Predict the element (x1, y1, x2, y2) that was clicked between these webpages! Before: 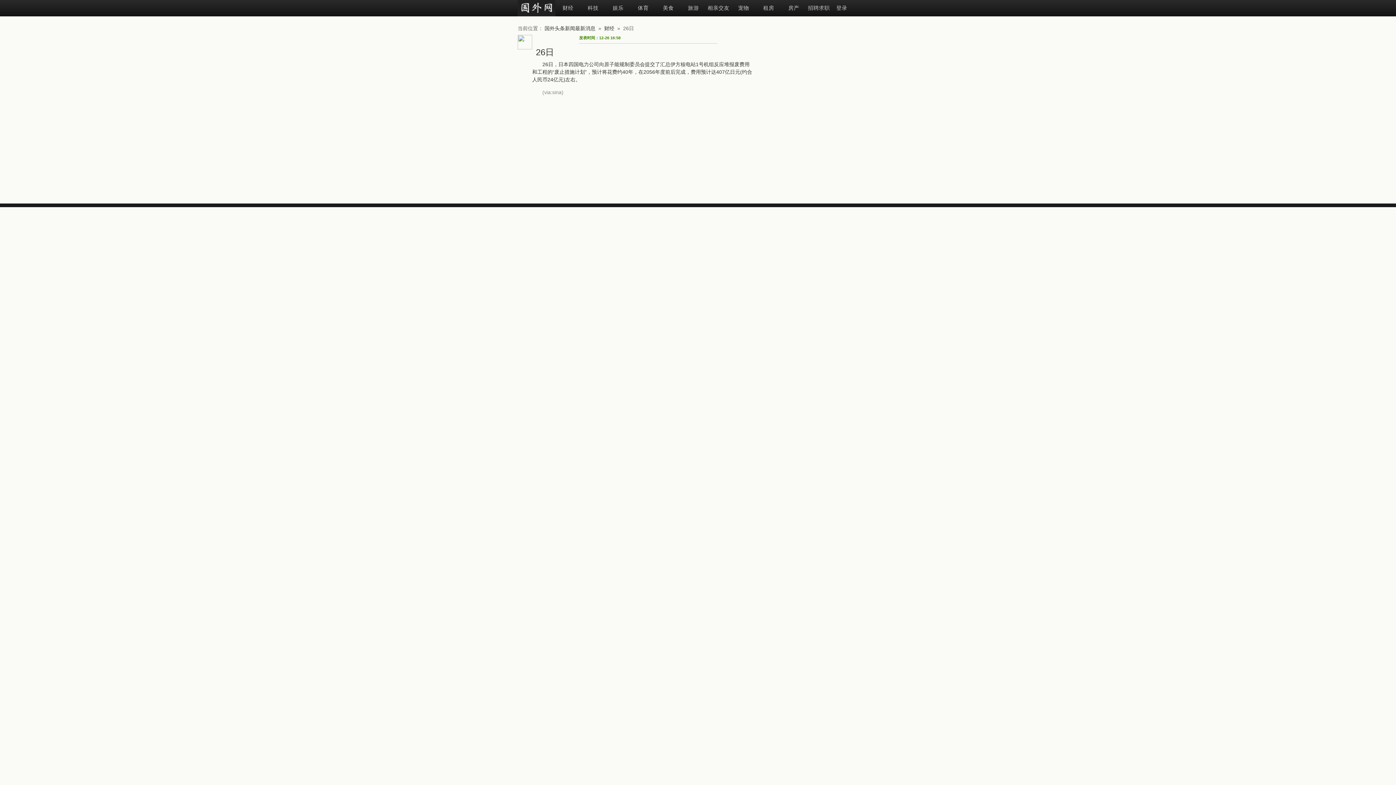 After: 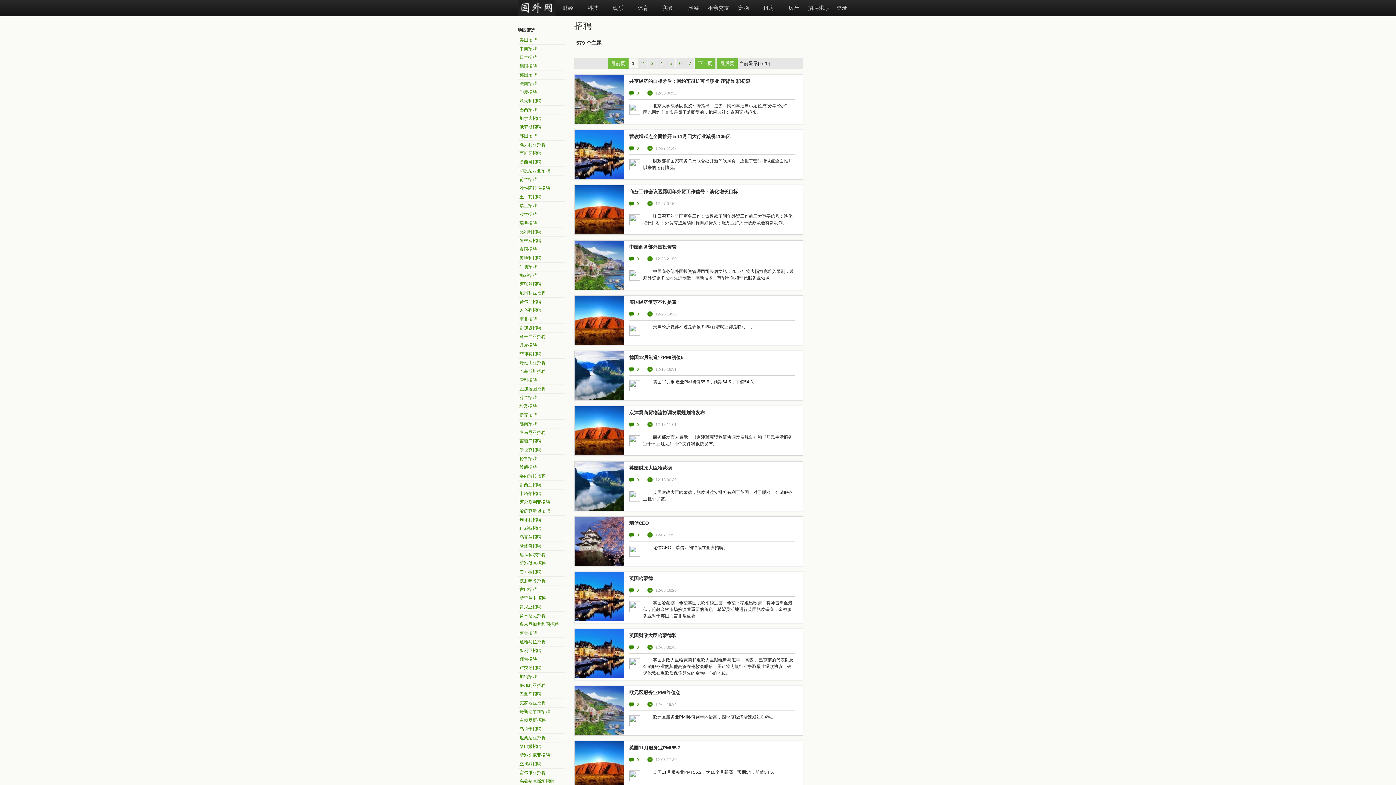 Action: label: 招聘求职 bbox: (806, 0, 831, 16)